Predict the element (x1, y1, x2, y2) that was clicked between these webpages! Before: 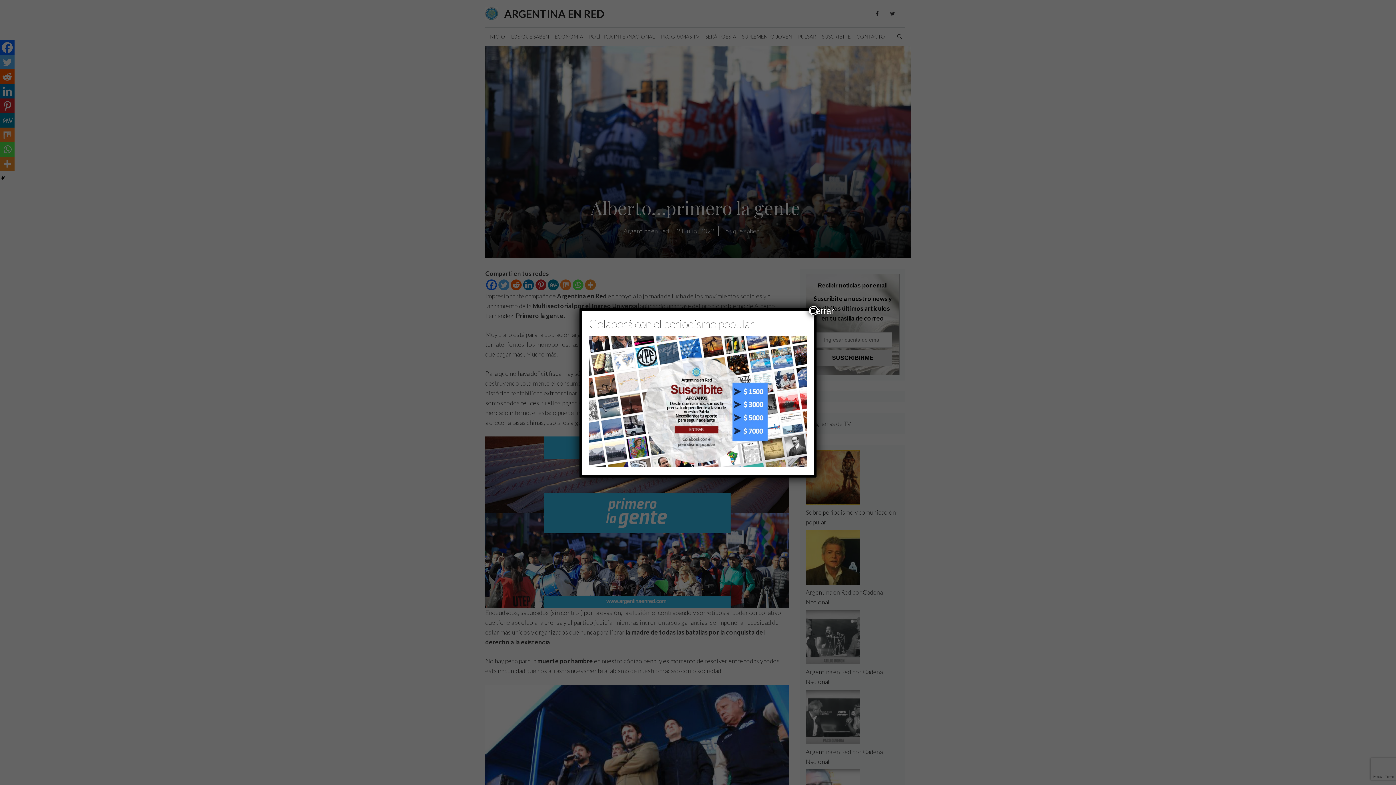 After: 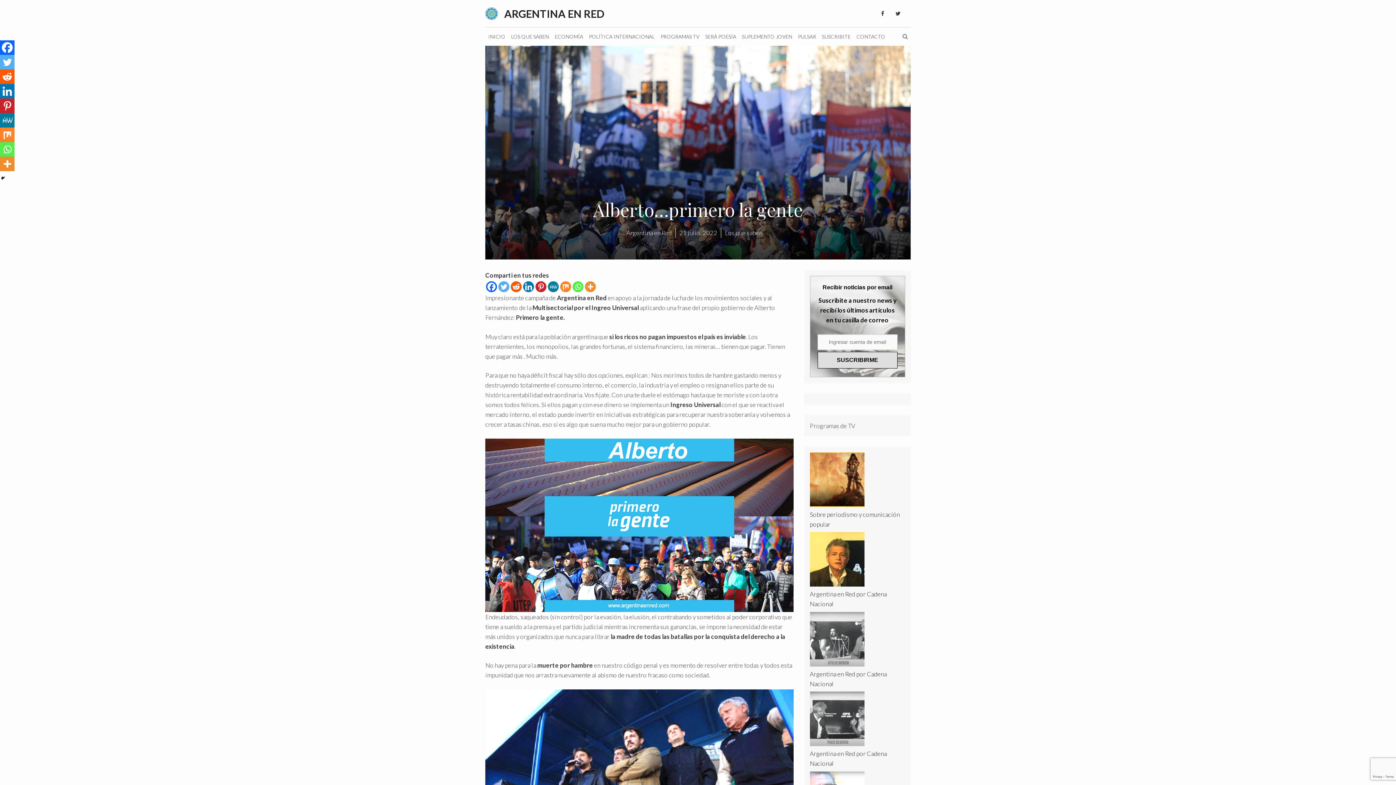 Action: label: Close bbox: (809, 306, 818, 315)